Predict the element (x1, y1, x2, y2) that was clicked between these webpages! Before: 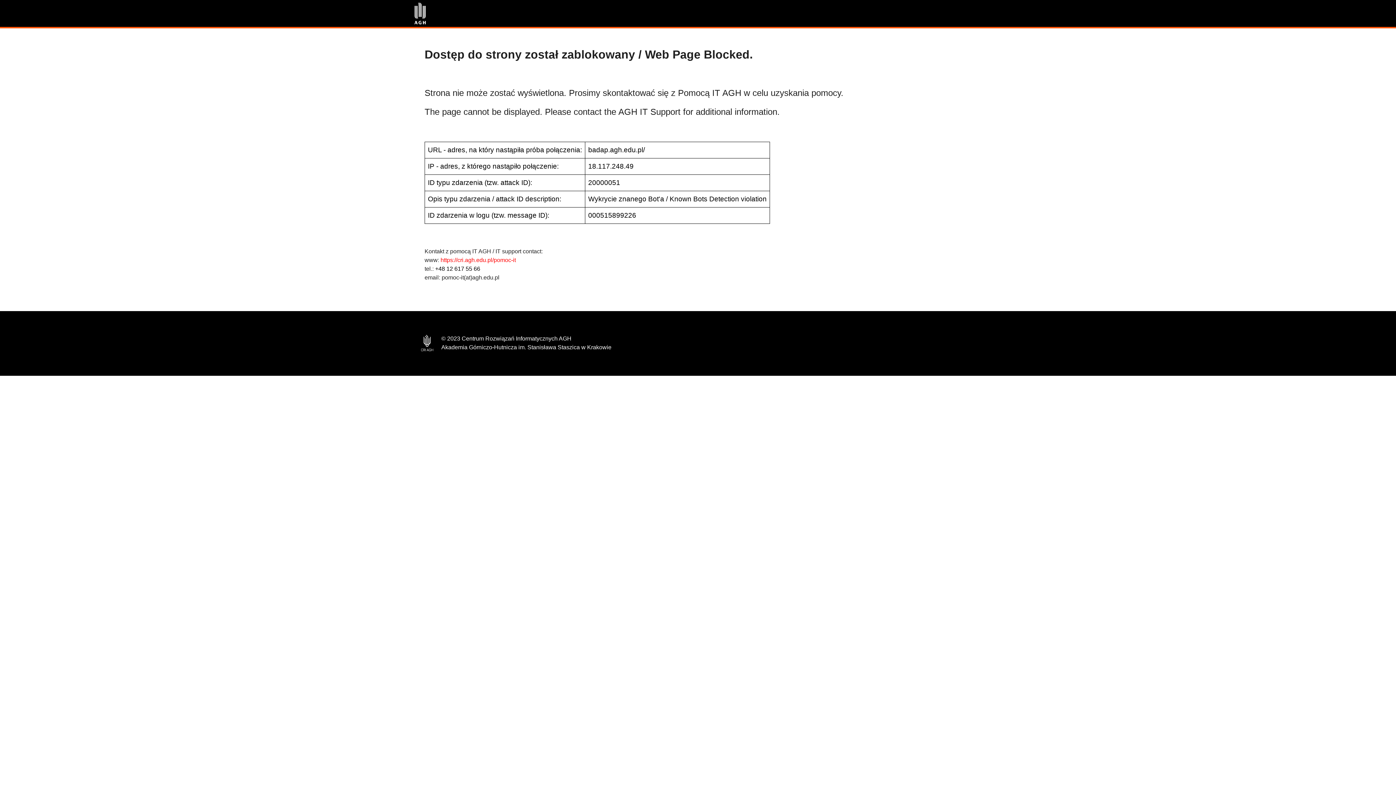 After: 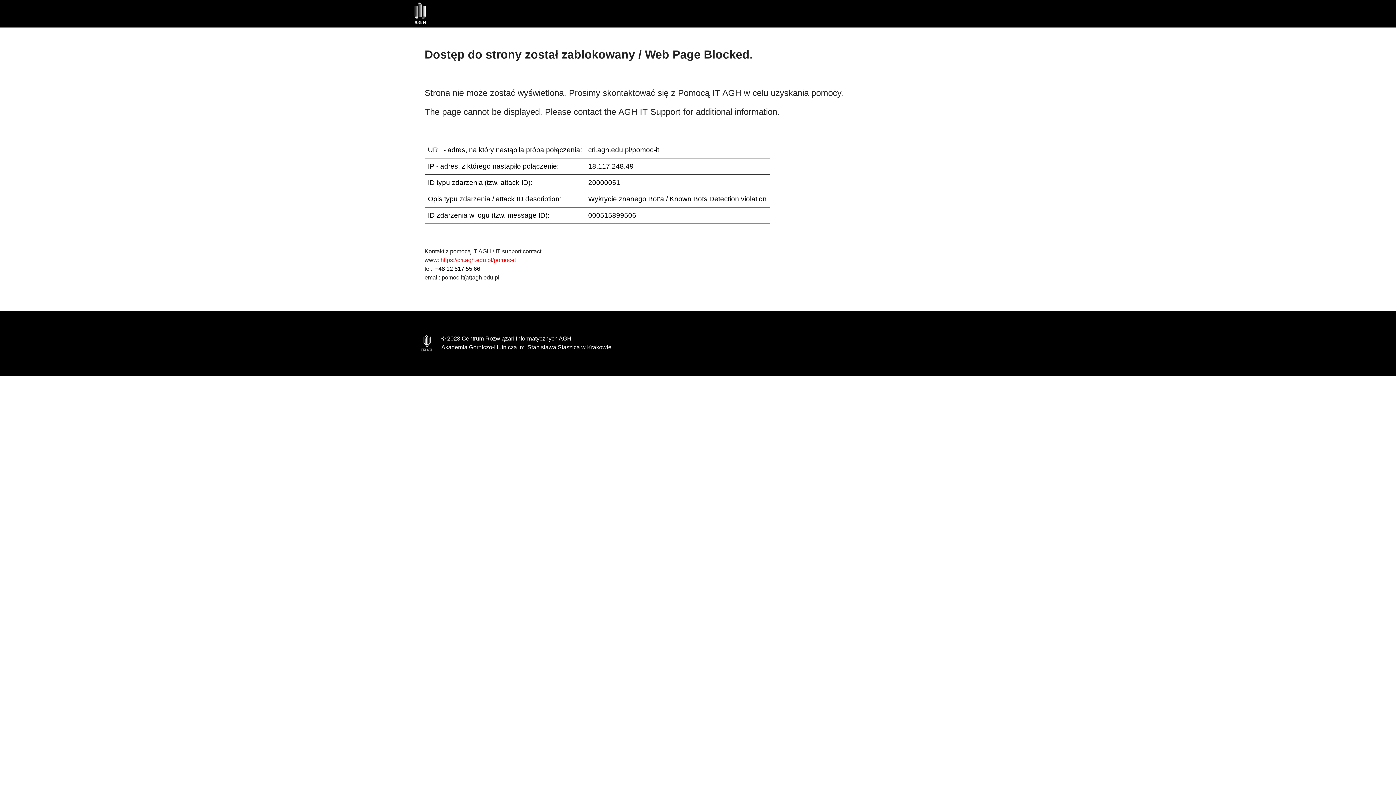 Action: label: https://cri.agh.edu.pl/pomoc-it bbox: (440, 257, 516, 263)